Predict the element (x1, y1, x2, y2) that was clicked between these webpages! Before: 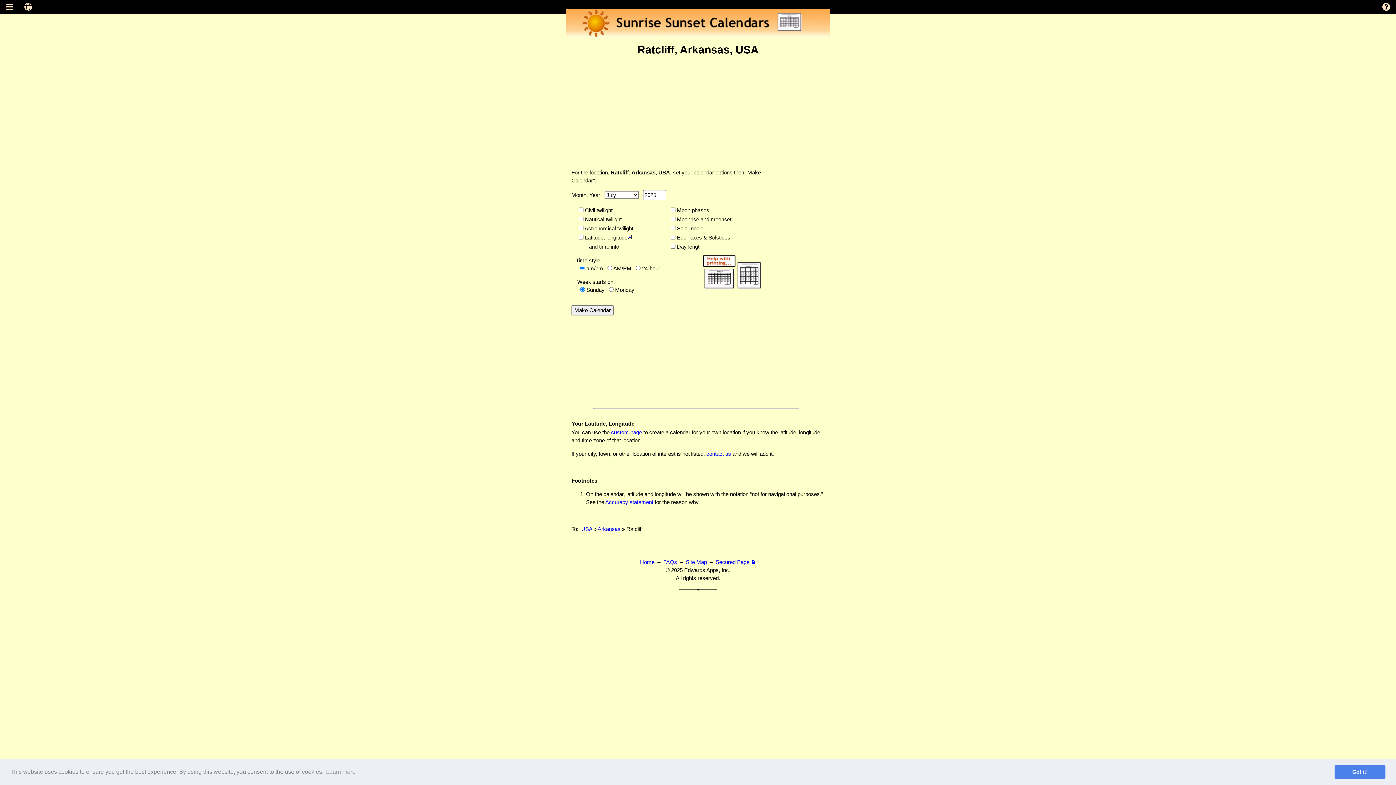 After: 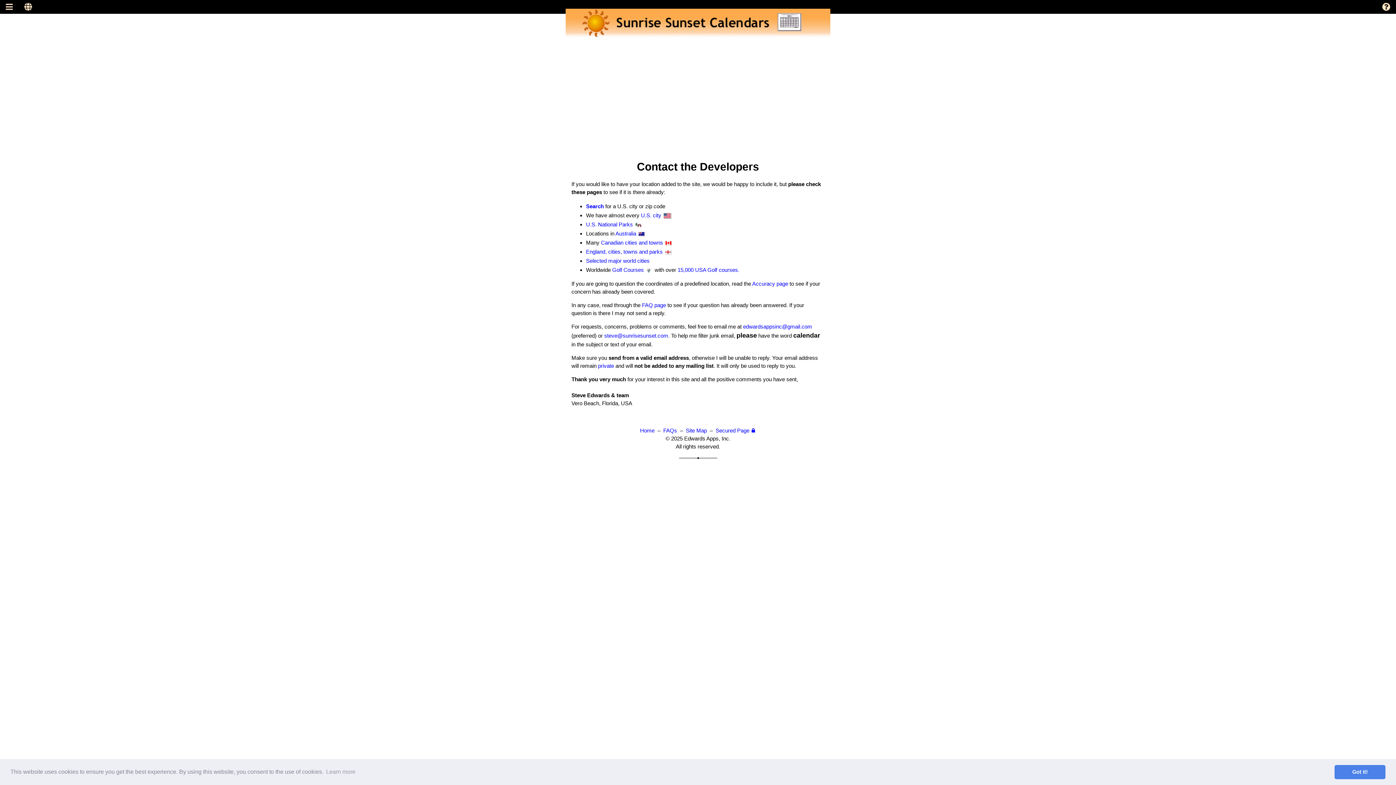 Action: label: contact us bbox: (706, 450, 731, 456)